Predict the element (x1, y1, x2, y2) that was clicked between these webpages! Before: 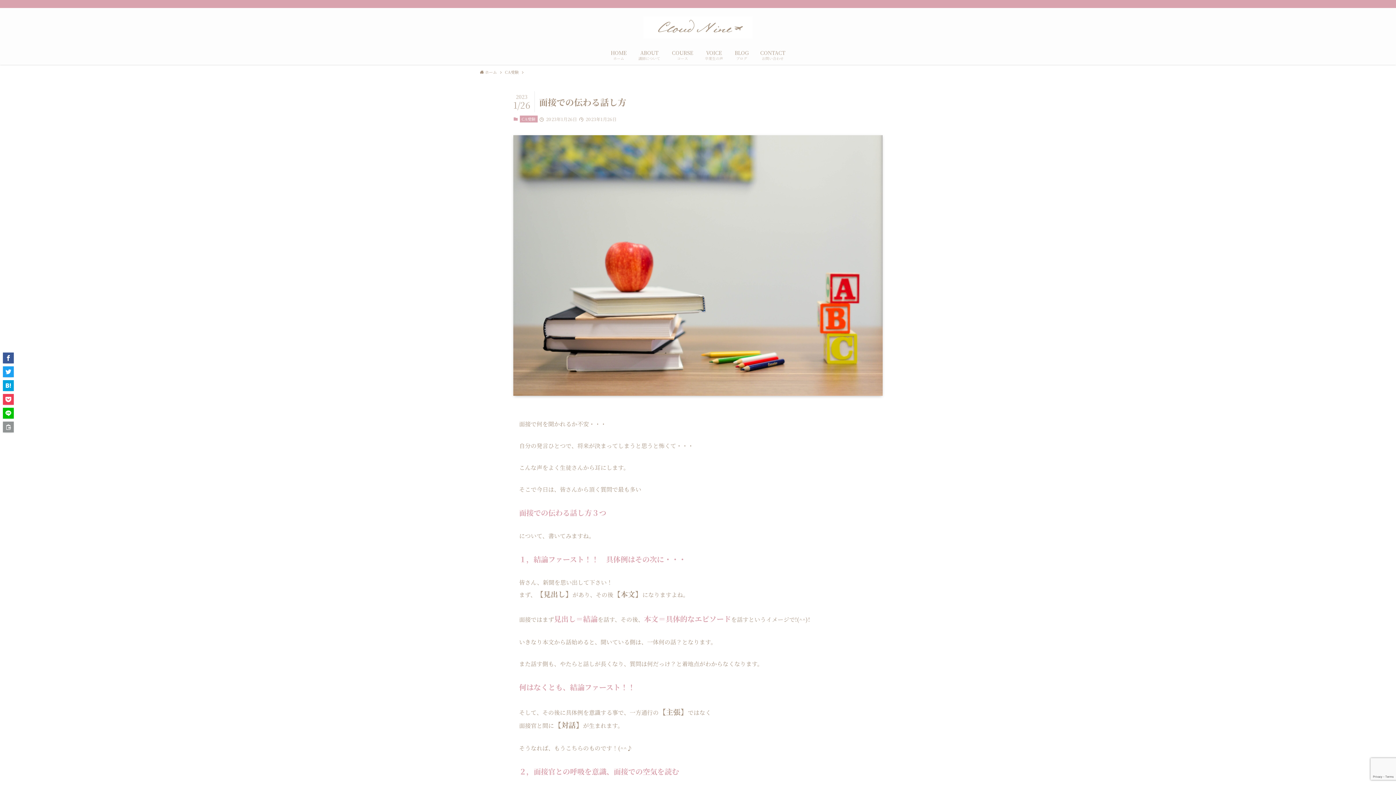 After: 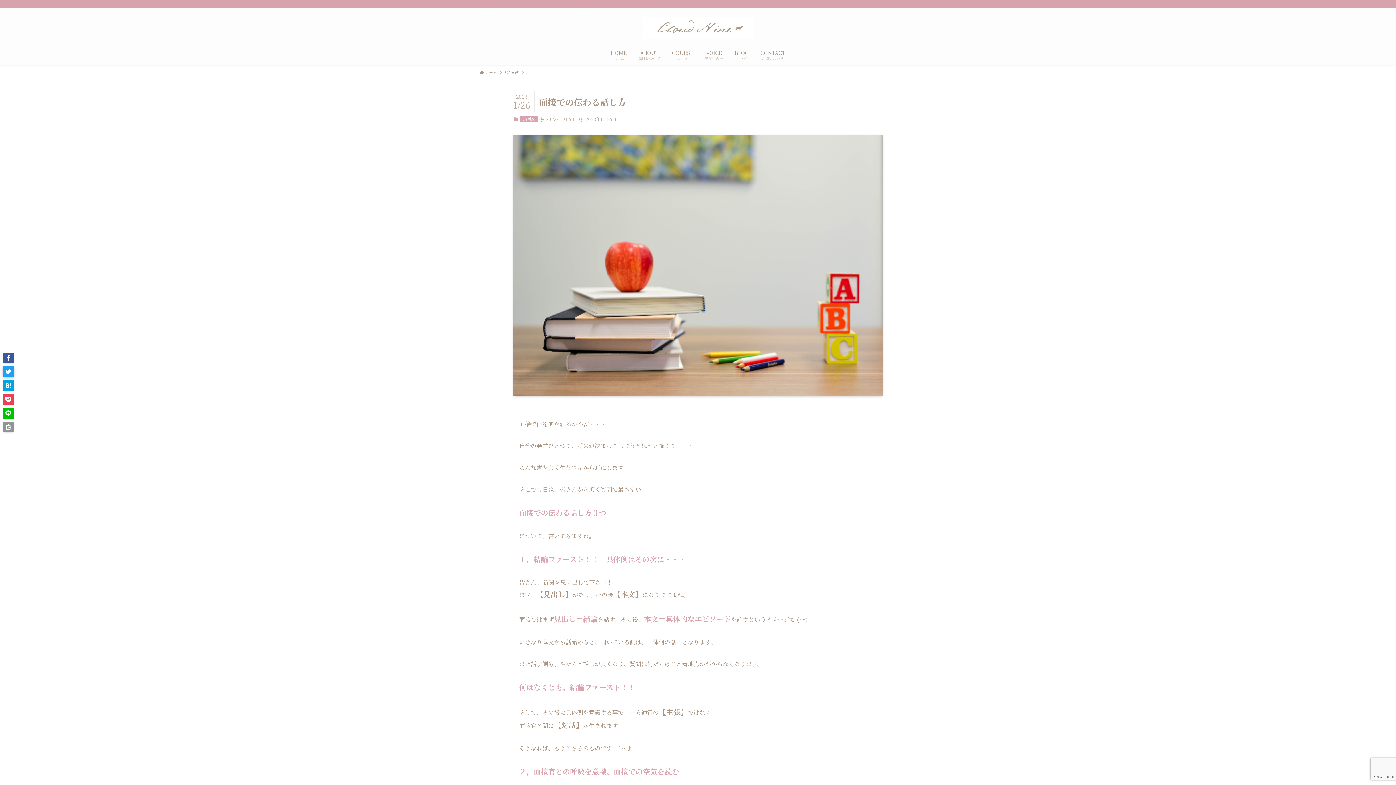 Action: bbox: (2, 366, 13, 377)